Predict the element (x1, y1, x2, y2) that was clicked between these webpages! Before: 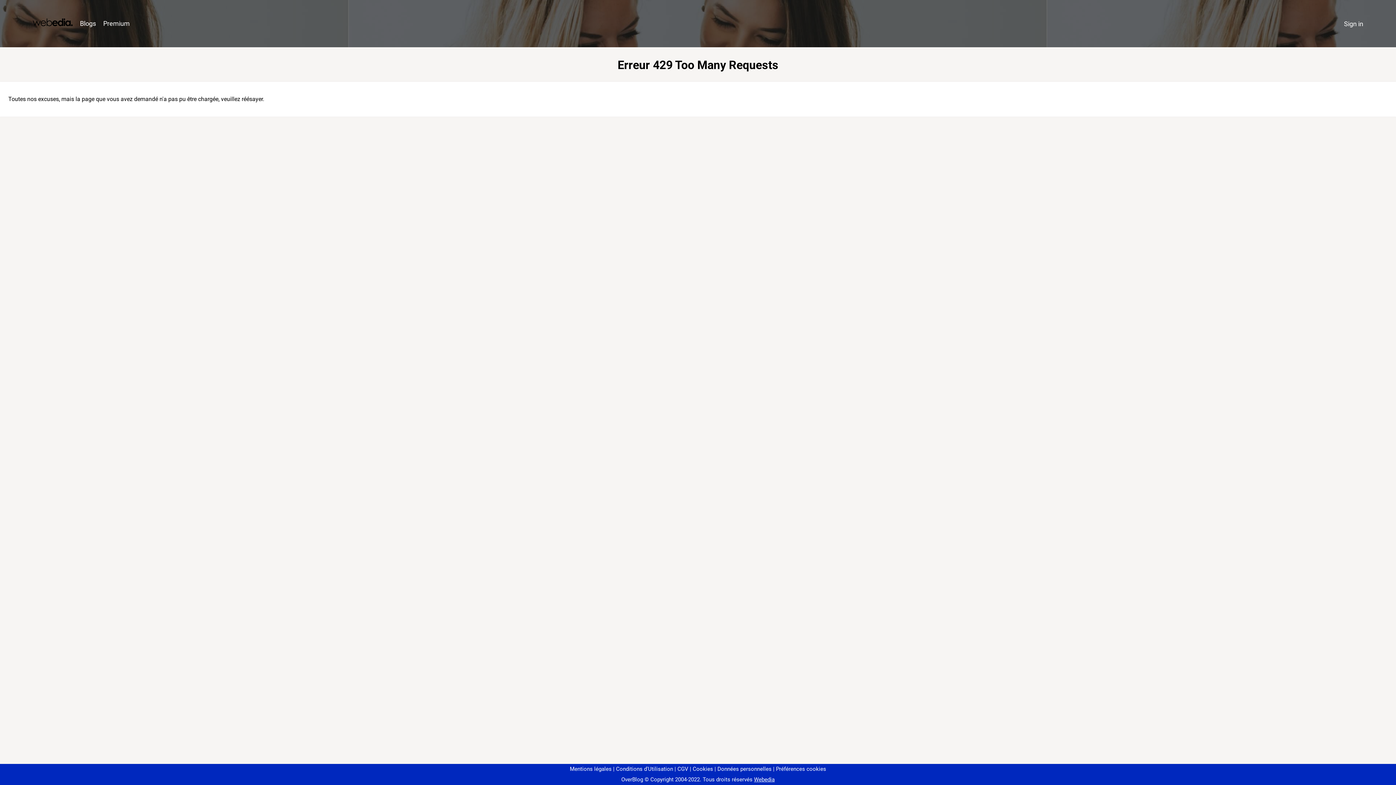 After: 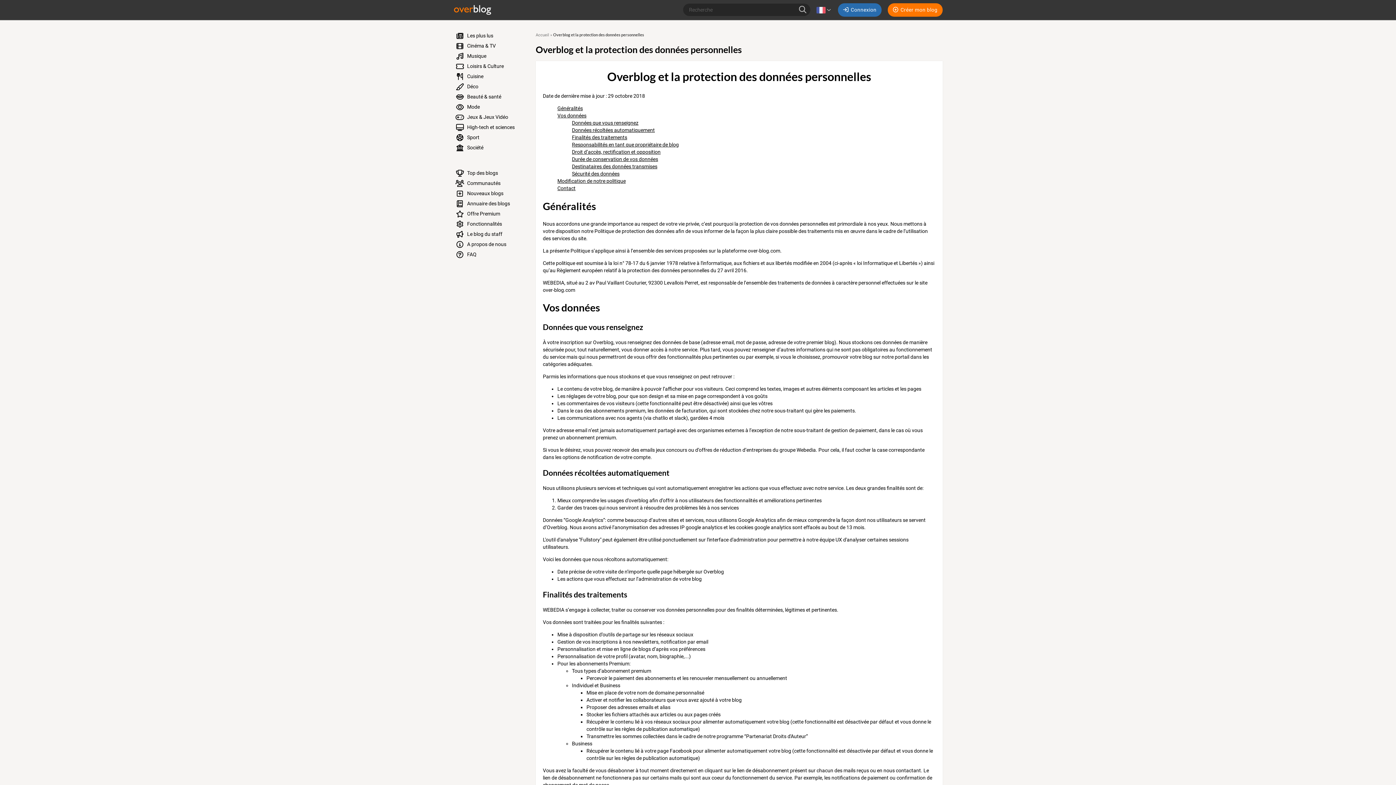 Action: bbox: (714, 766, 771, 772) label: Données personnelles